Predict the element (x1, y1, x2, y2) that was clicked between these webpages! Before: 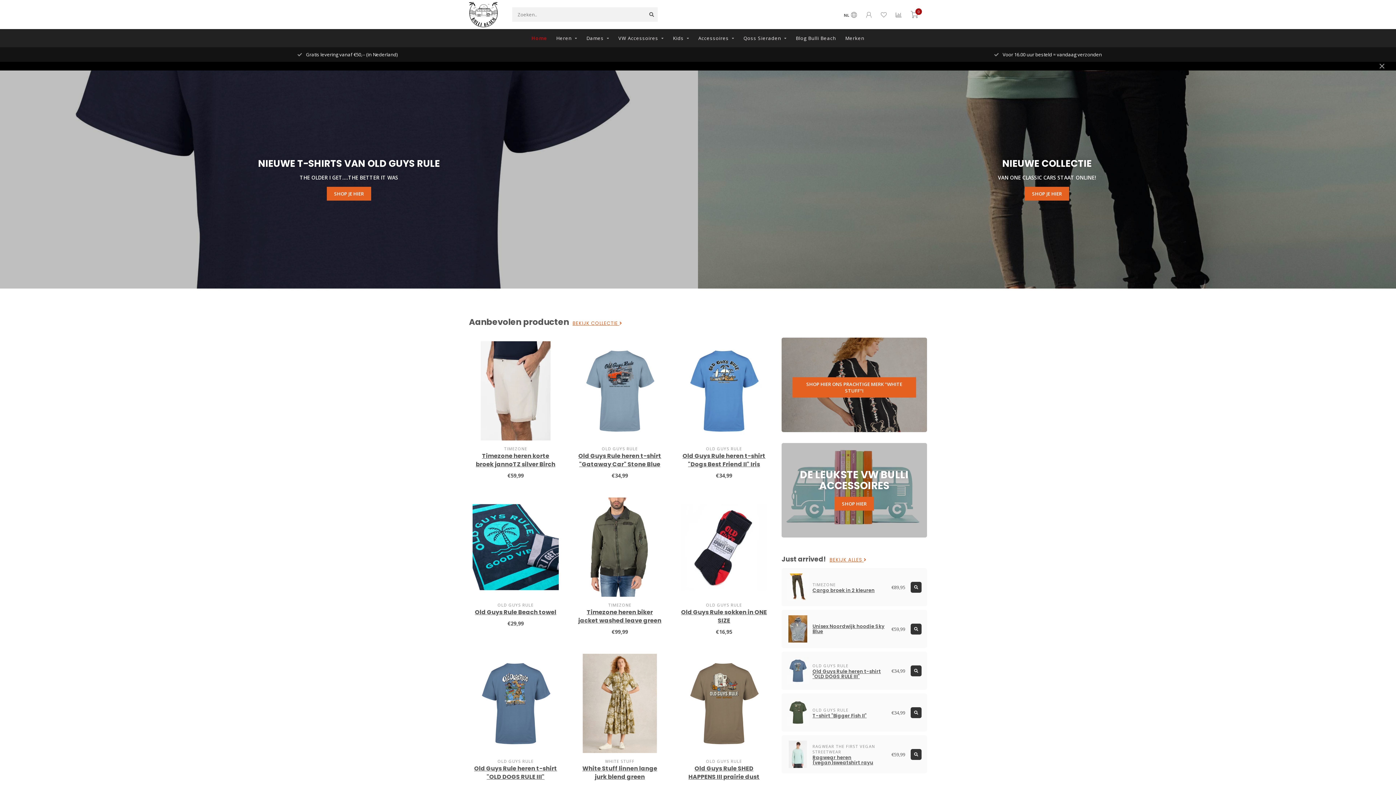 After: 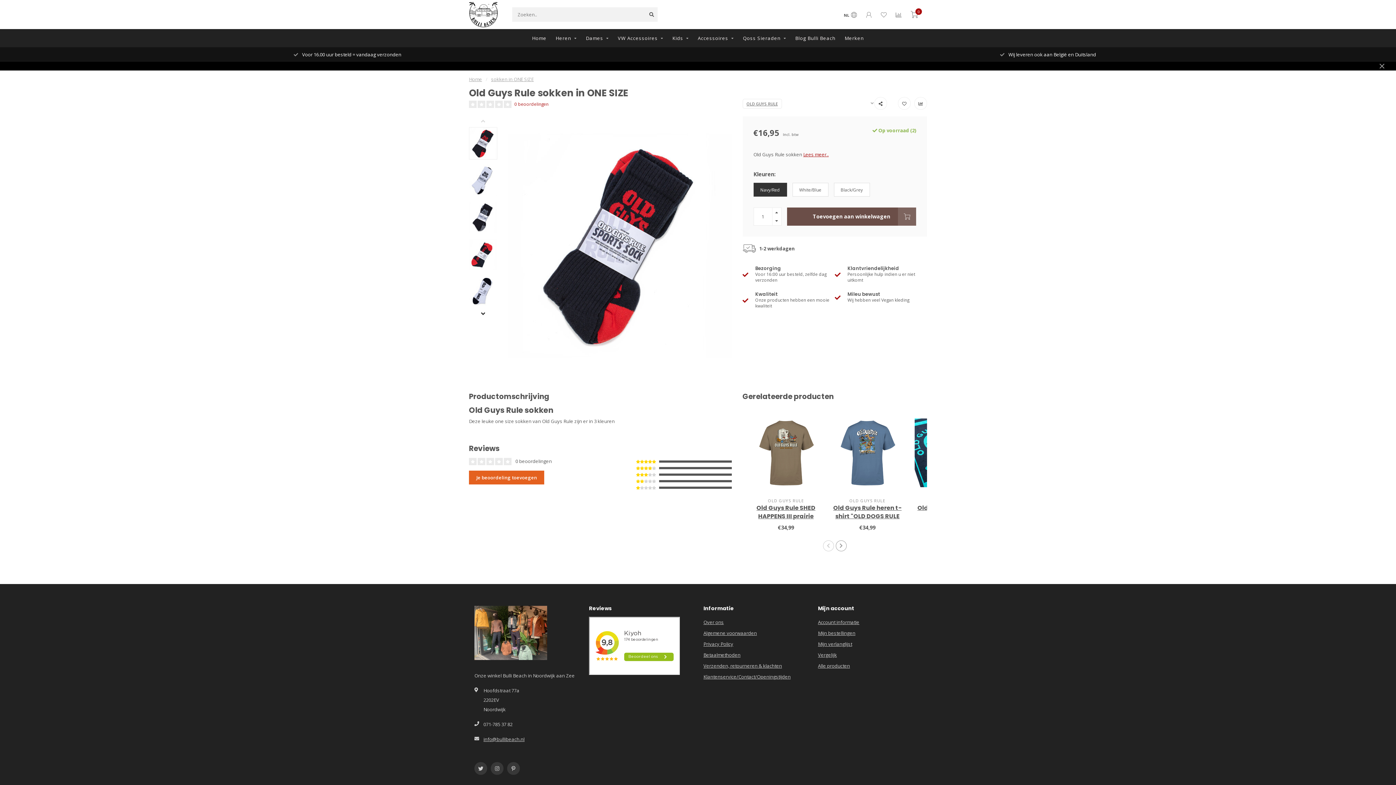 Action: bbox: (681, 497, 767, 597)